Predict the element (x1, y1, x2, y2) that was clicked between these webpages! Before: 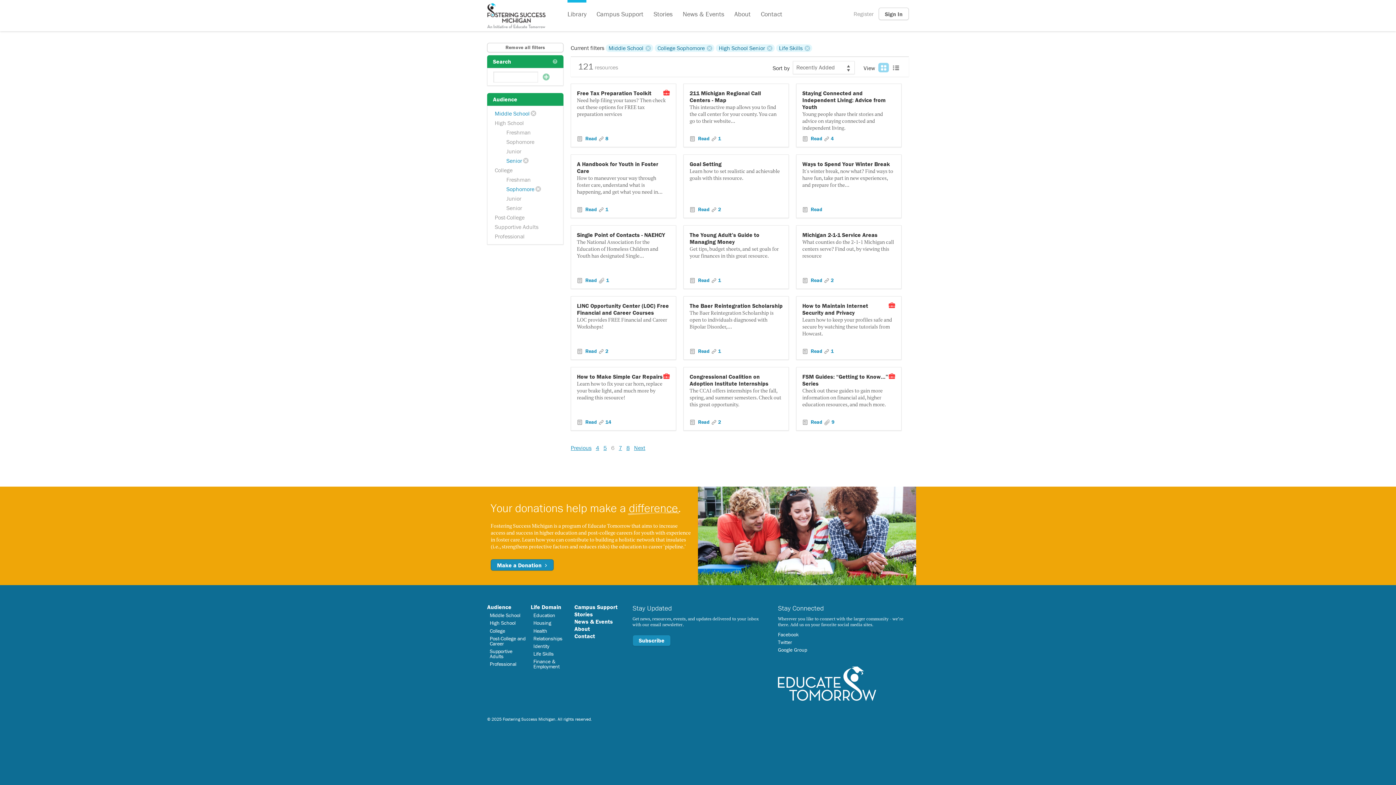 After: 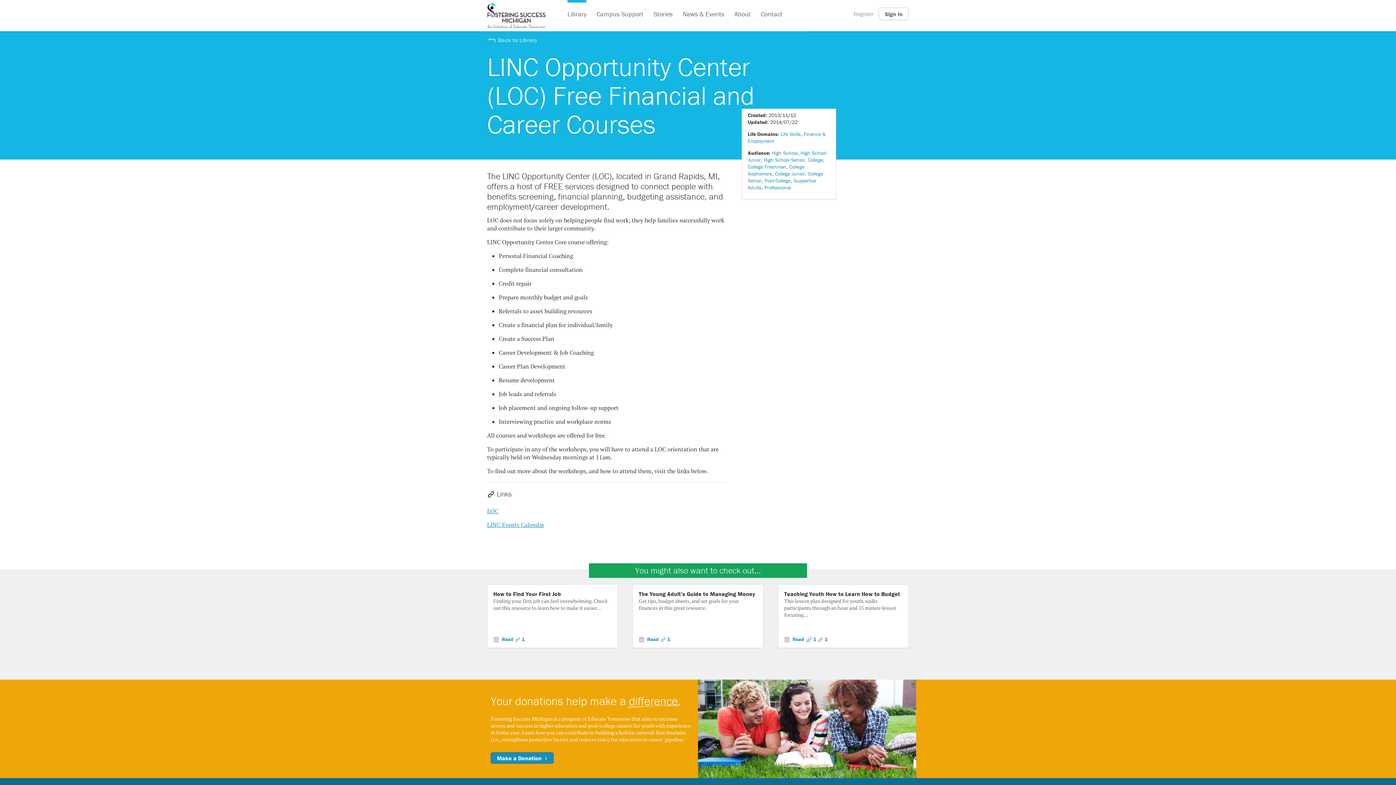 Action: label: LINC Opportunity Center (LOC) Free Financial and Career Courses bbox: (577, 302, 670, 316)